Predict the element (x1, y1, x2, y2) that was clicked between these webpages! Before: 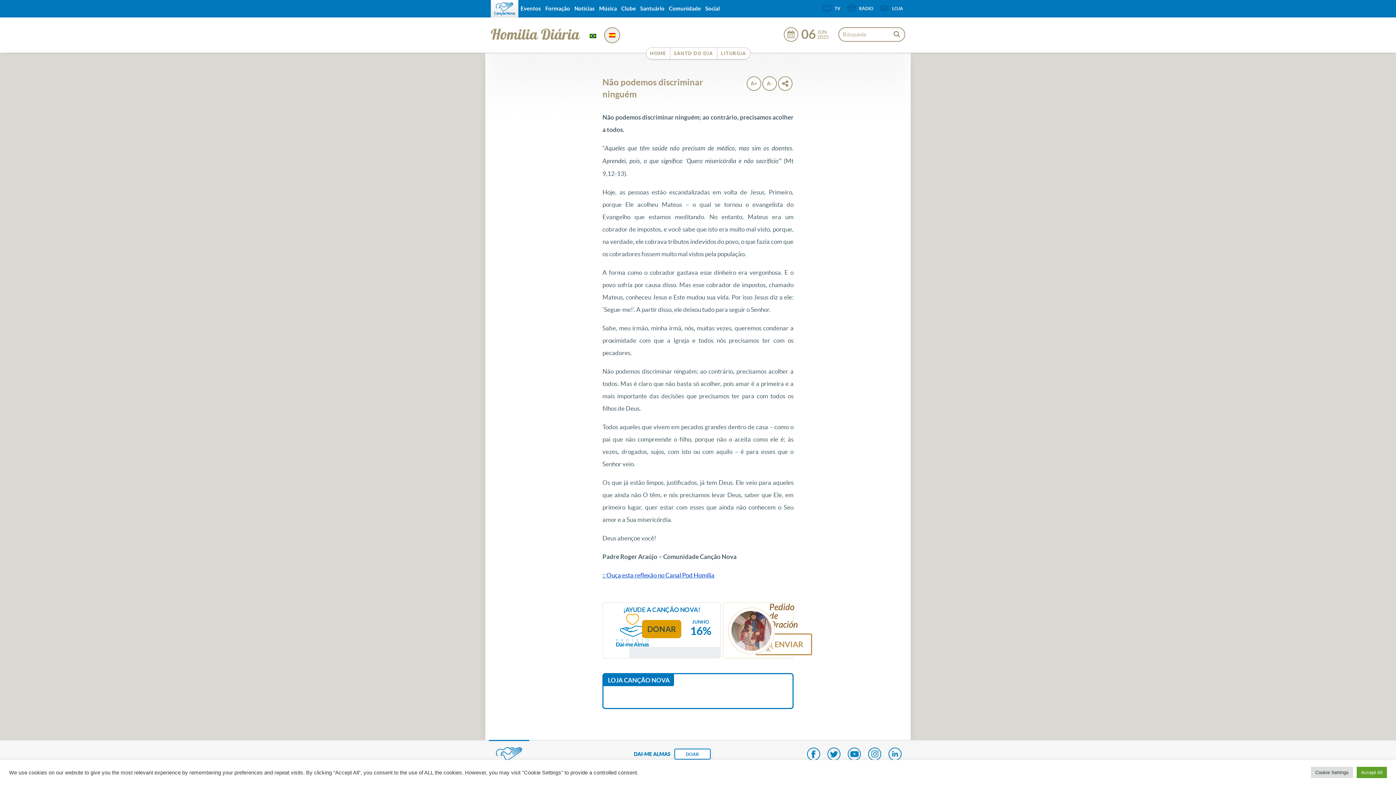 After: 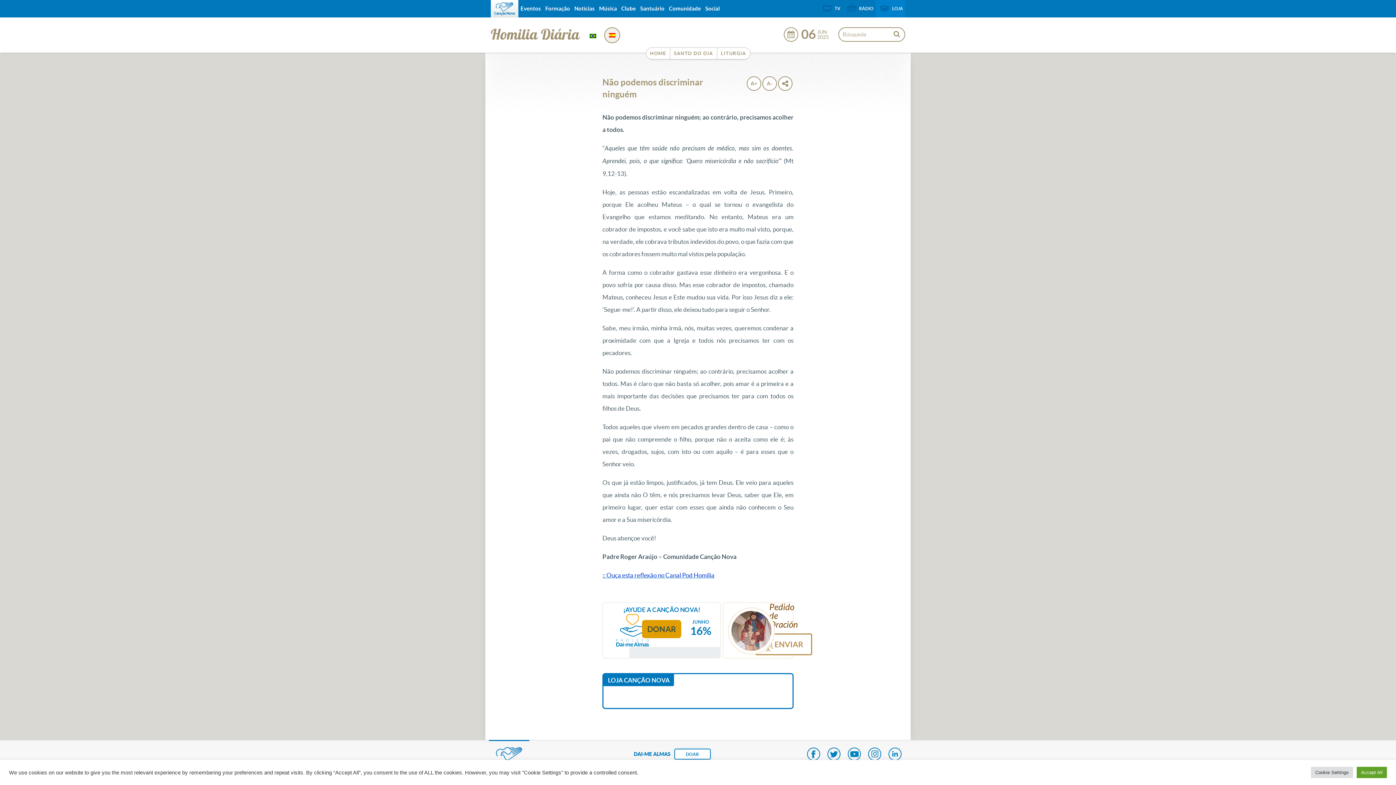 Action: label: LOJA bbox: (876, 0, 905, 15)